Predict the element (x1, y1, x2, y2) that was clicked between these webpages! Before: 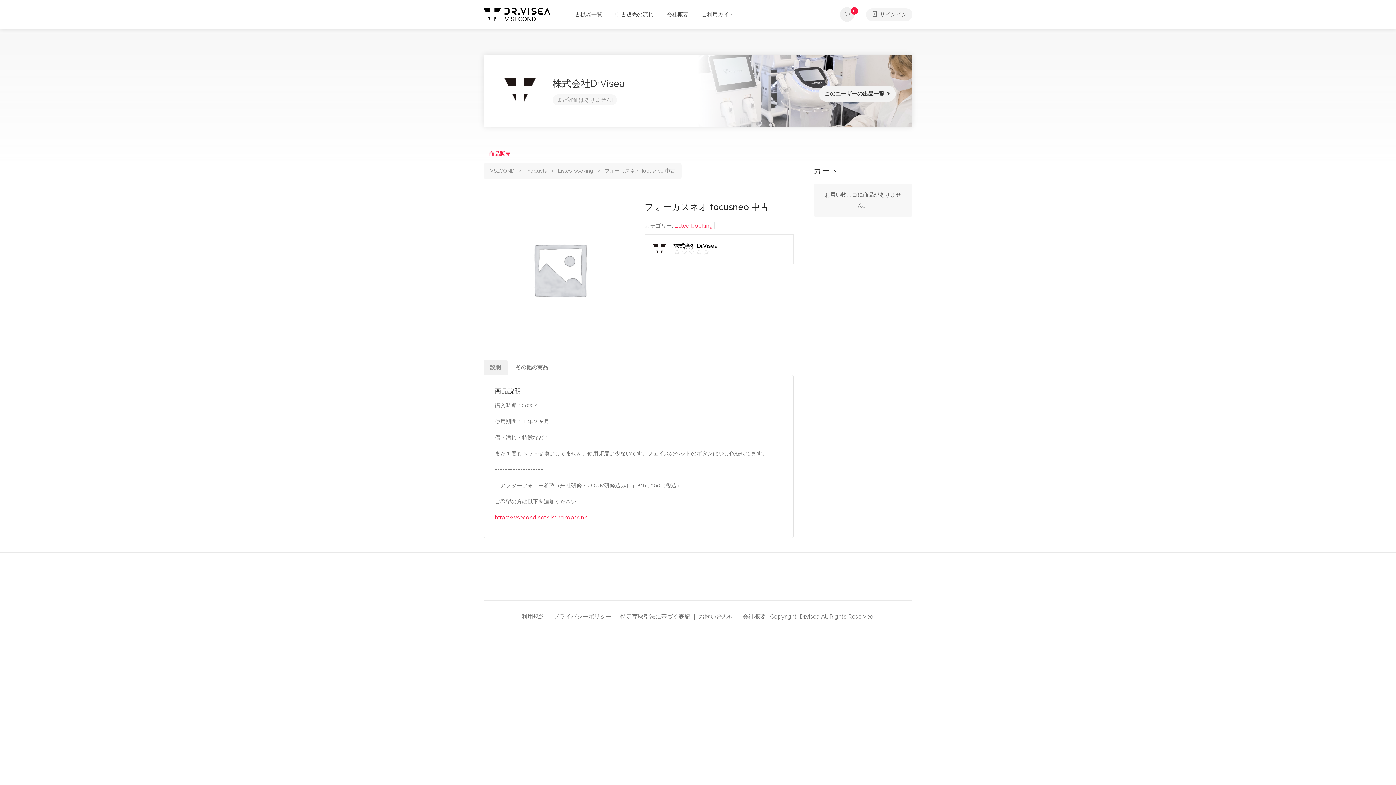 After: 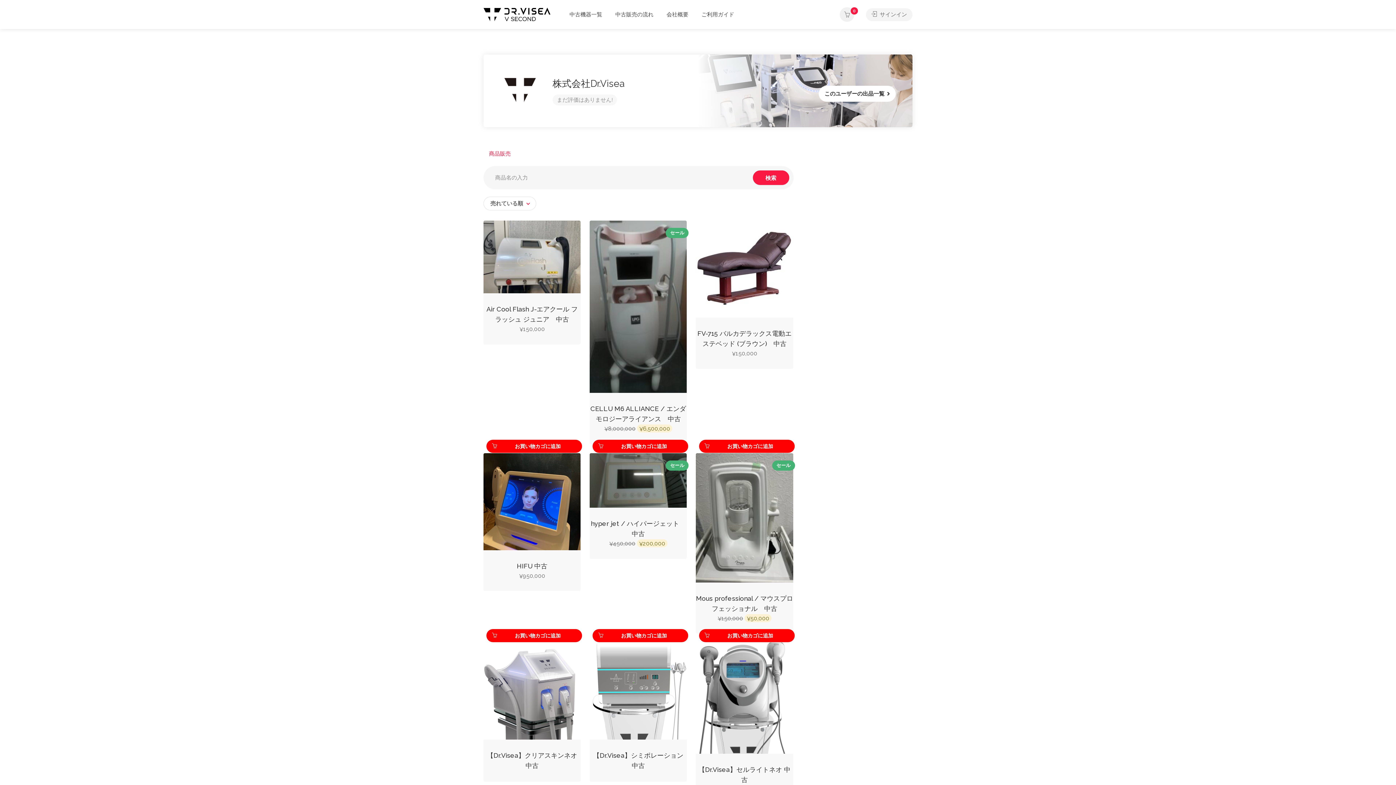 Action: bbox: (552, 78, 624, 89) label: 株式会社Dr.Visea